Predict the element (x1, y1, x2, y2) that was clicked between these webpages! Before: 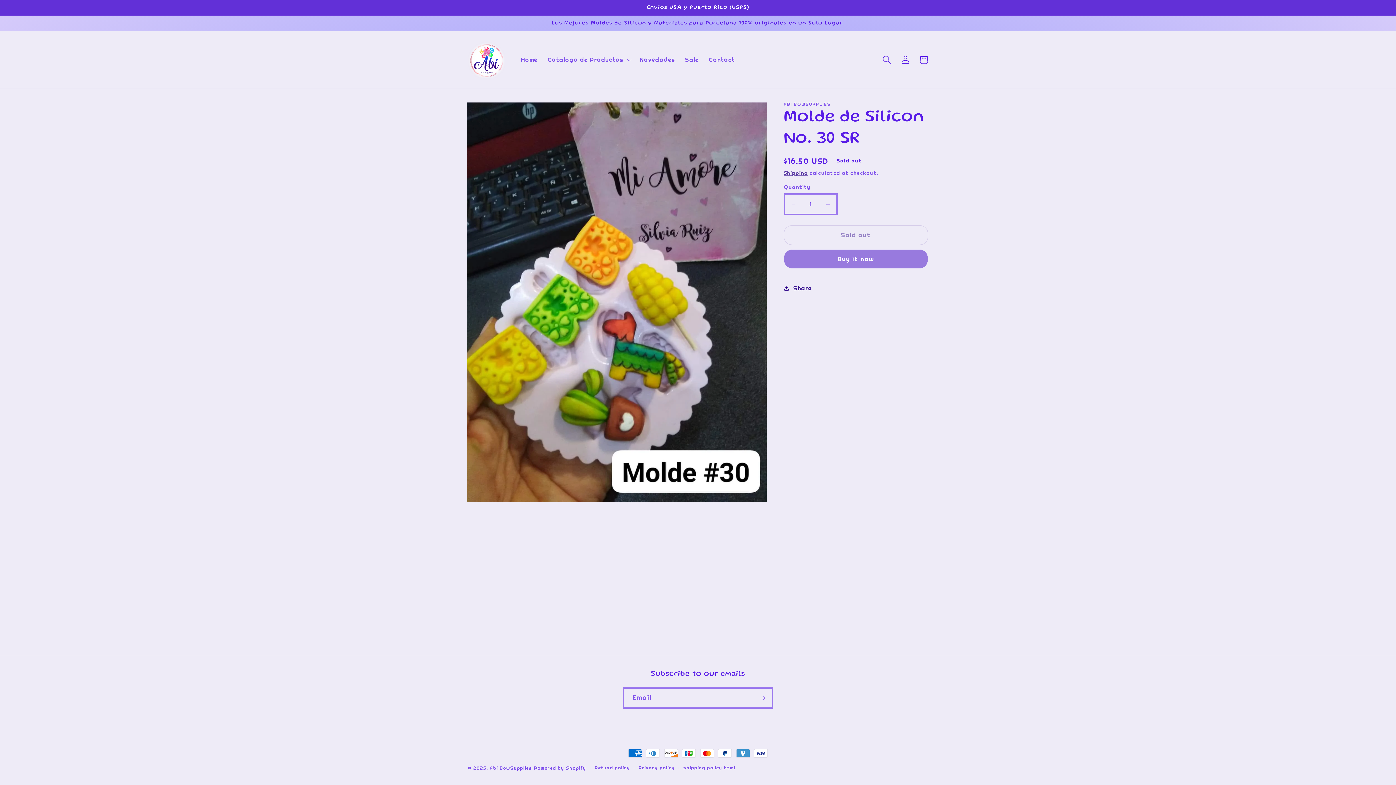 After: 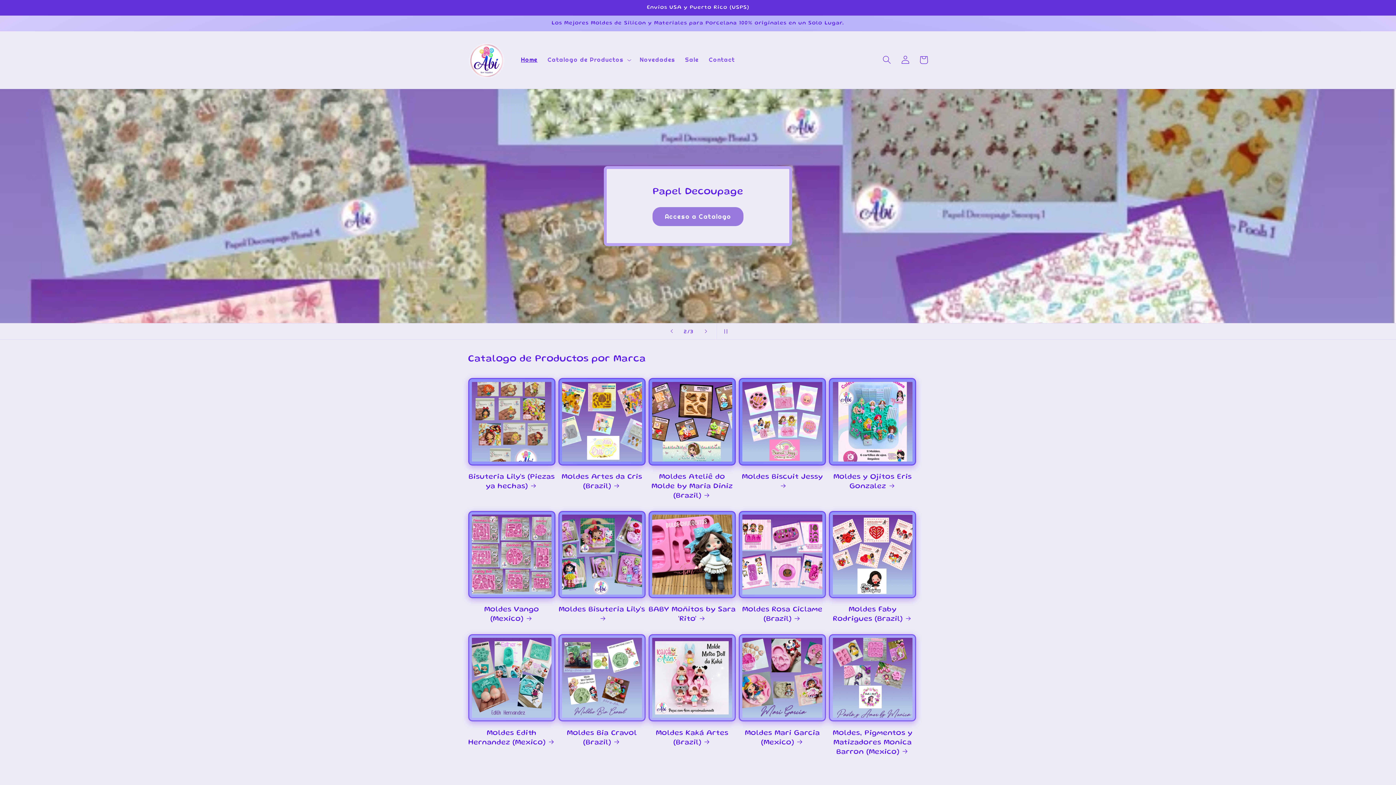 Action: bbox: (465, 38, 507, 81)